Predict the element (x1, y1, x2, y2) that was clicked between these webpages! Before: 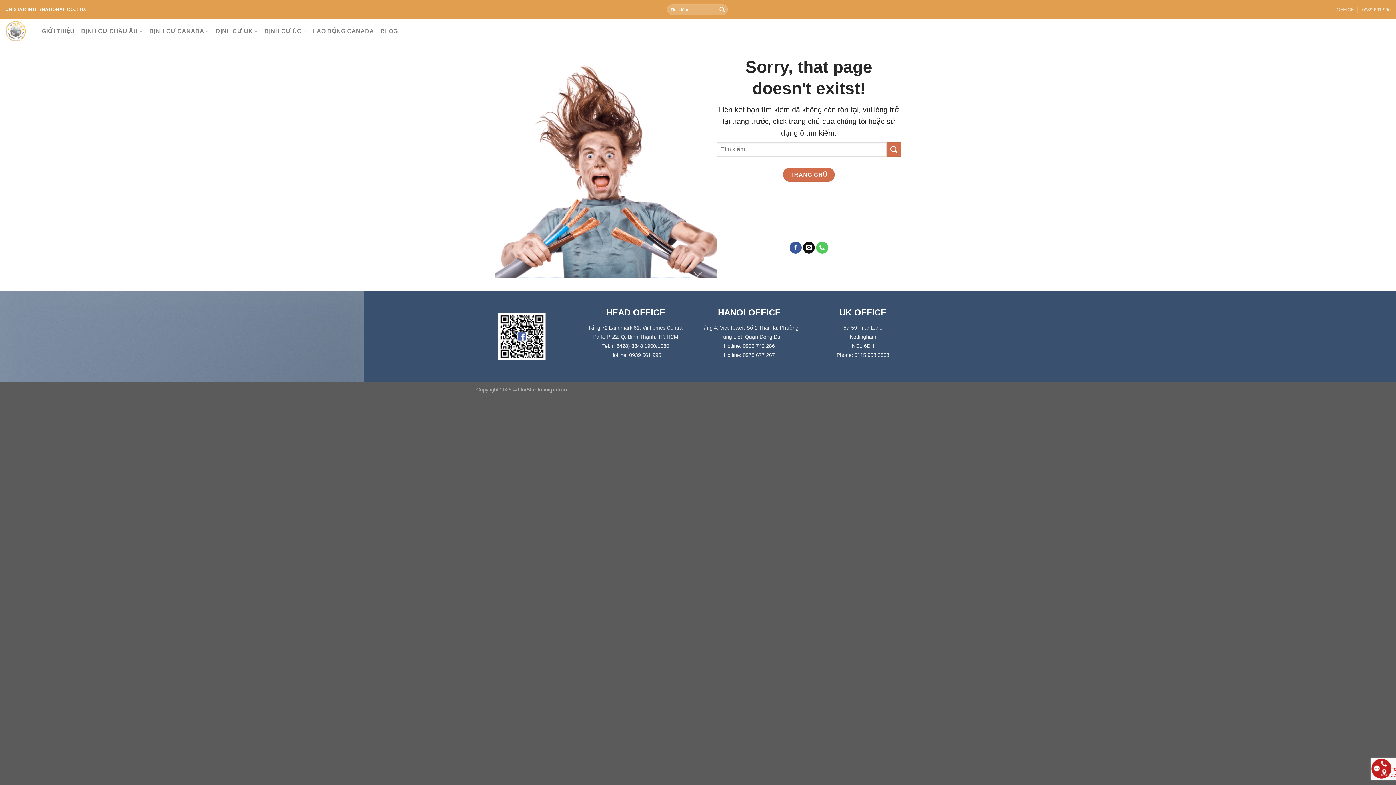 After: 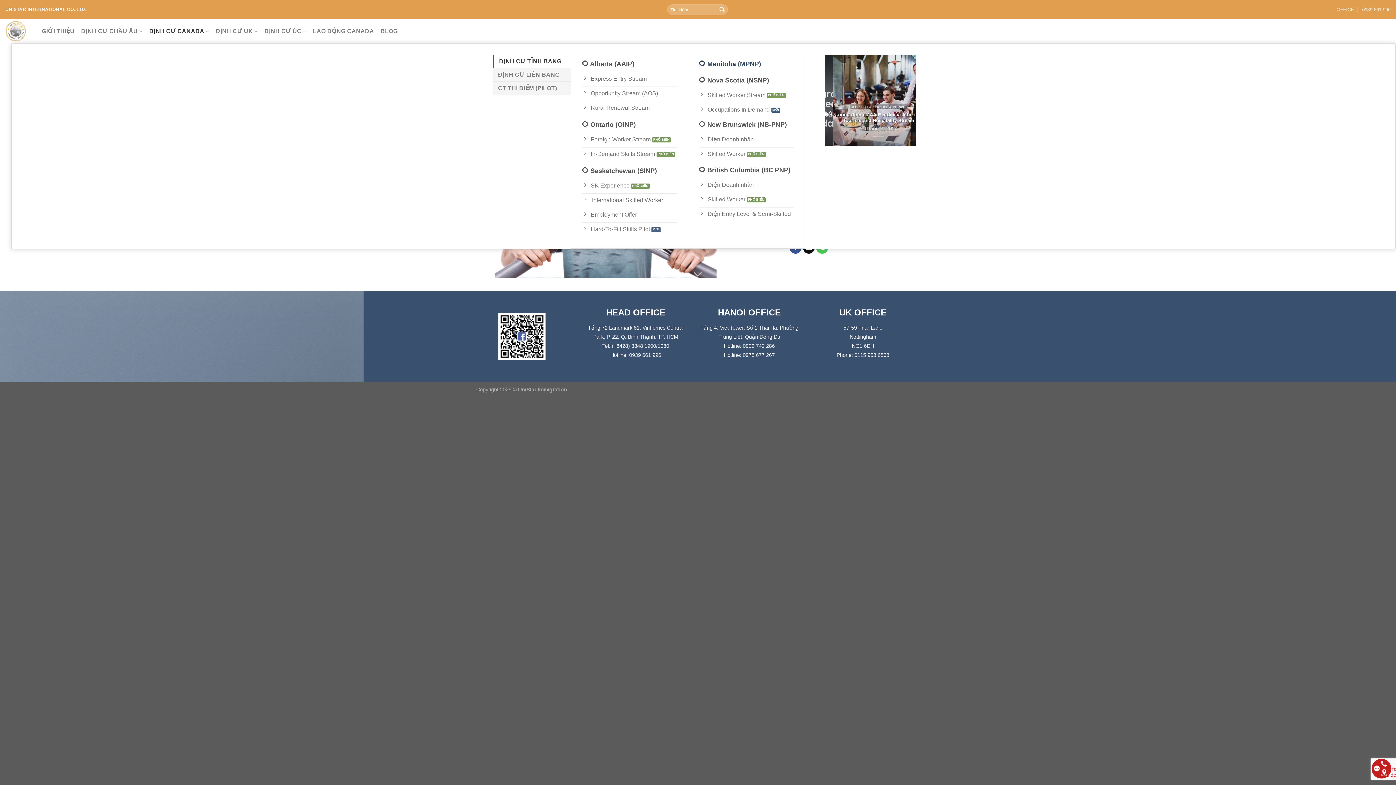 Action: label: ĐỊNH CƯ CANADA bbox: (149, 24, 209, 38)